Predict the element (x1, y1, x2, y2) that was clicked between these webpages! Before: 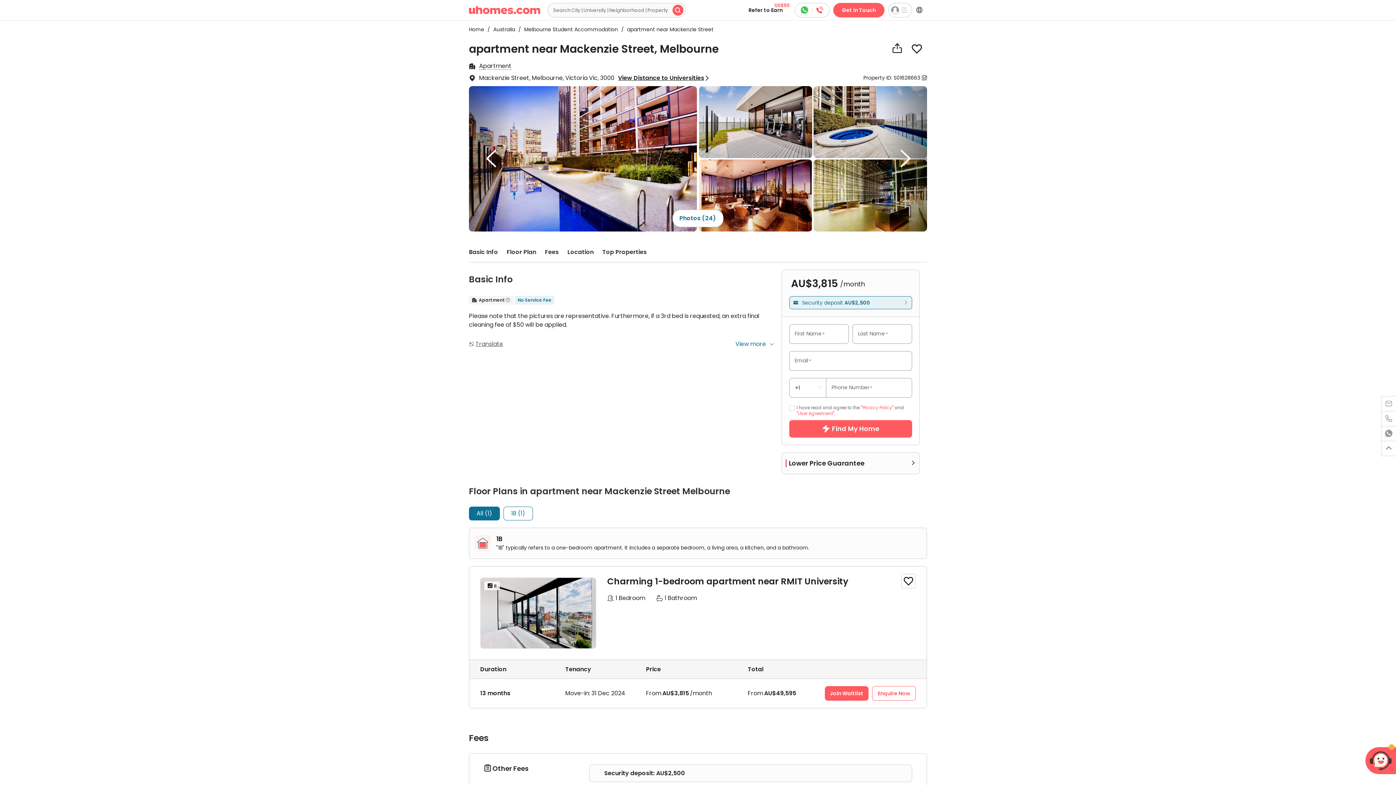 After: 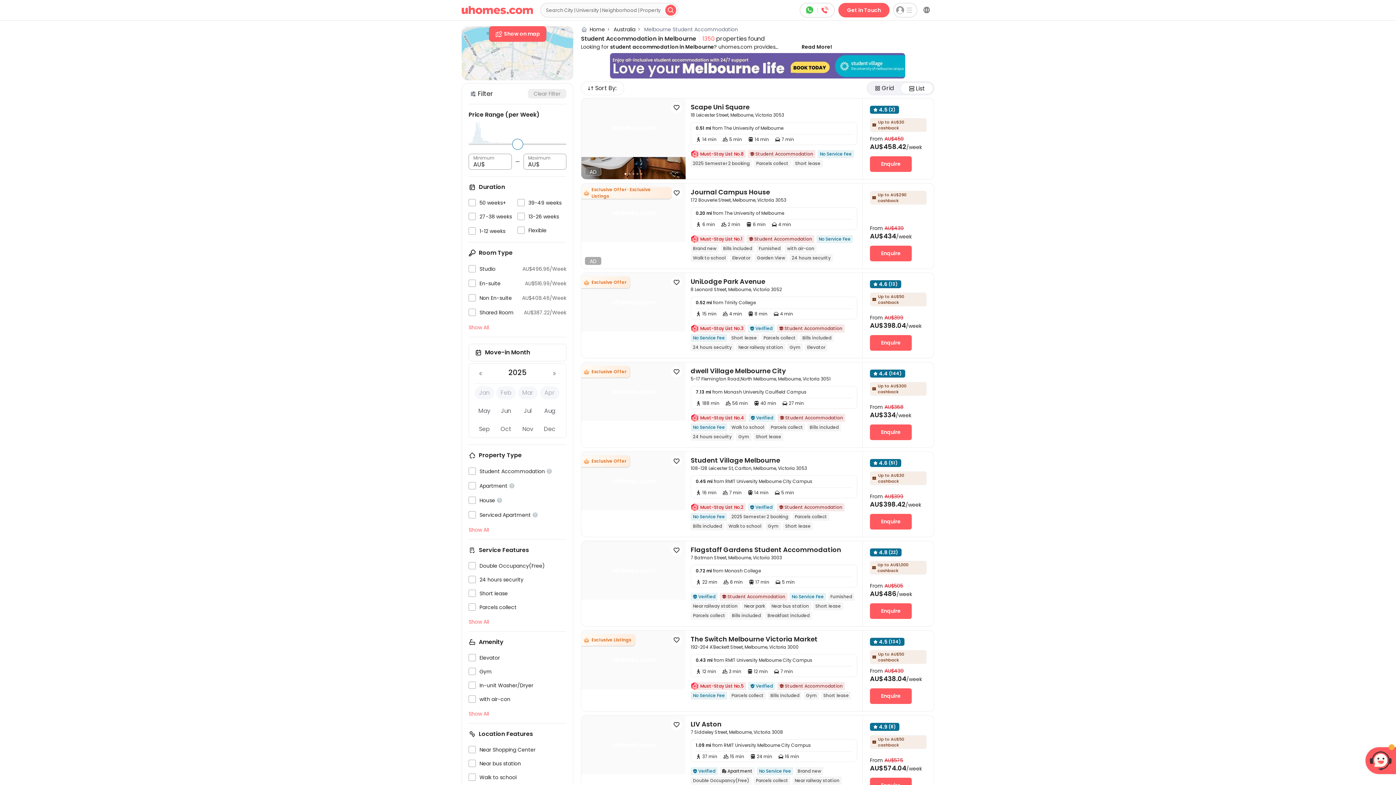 Action: label: / Melbourne Student Accommodation  bbox: (516, 25, 619, 33)